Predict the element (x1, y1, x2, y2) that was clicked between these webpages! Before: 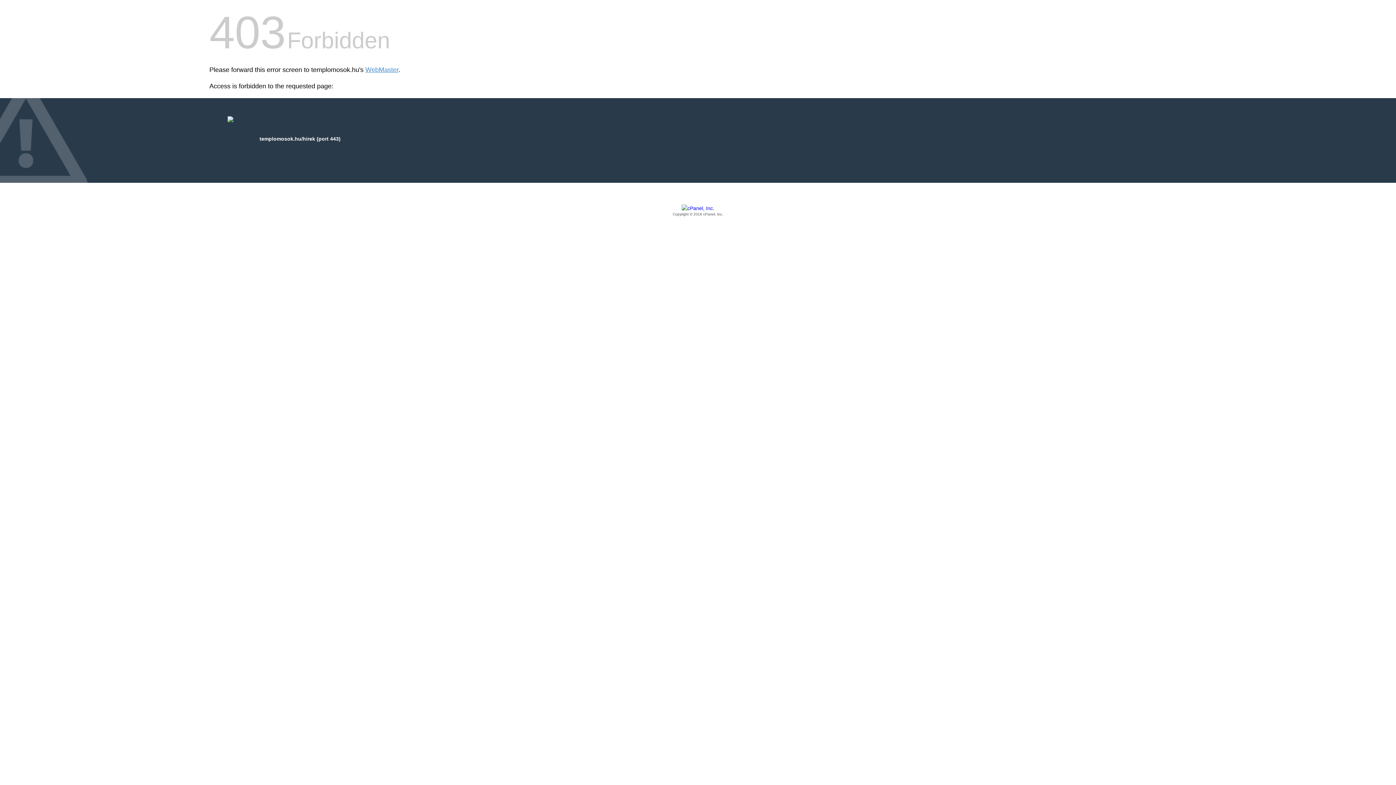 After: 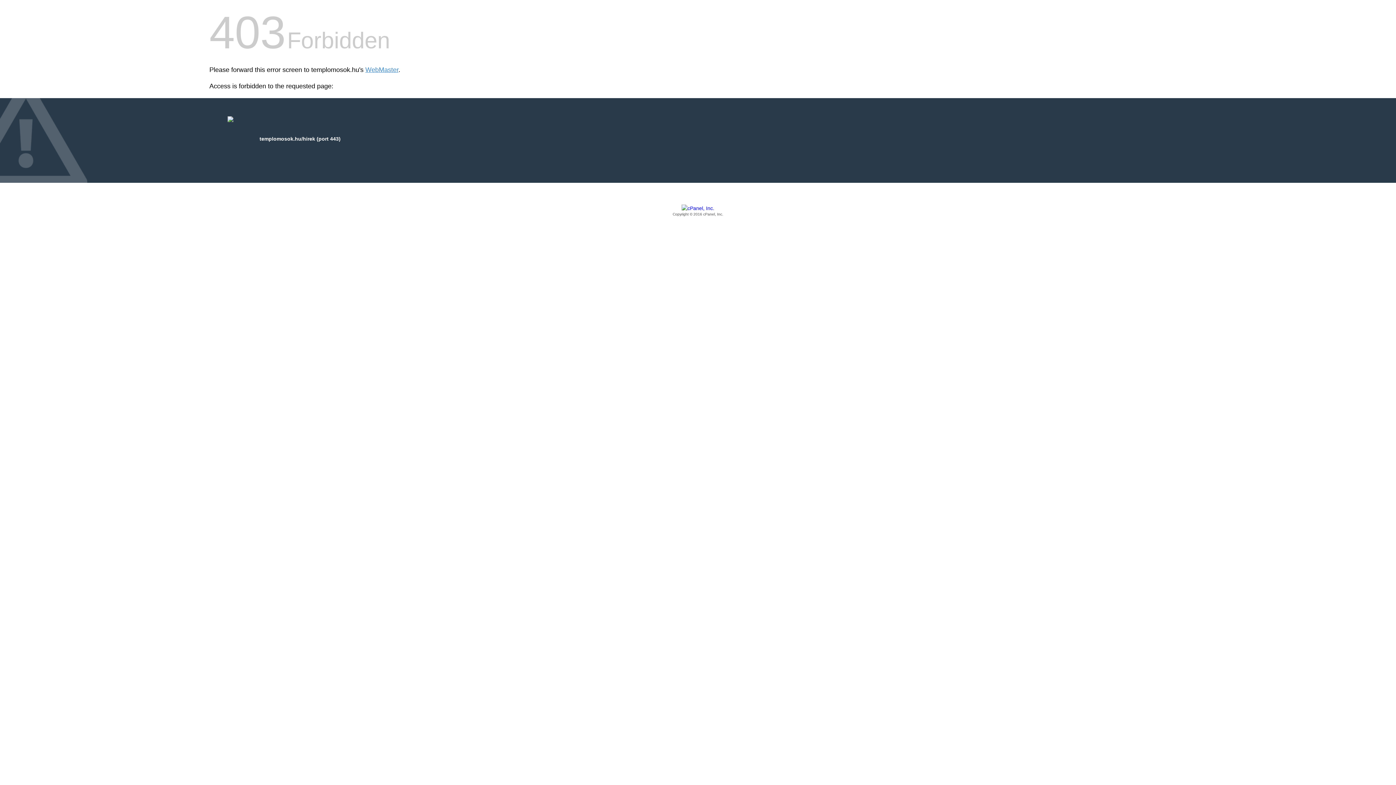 Action: bbox: (209, 205, 1186, 217) label: Copyright © 2016 cPanel, Inc.